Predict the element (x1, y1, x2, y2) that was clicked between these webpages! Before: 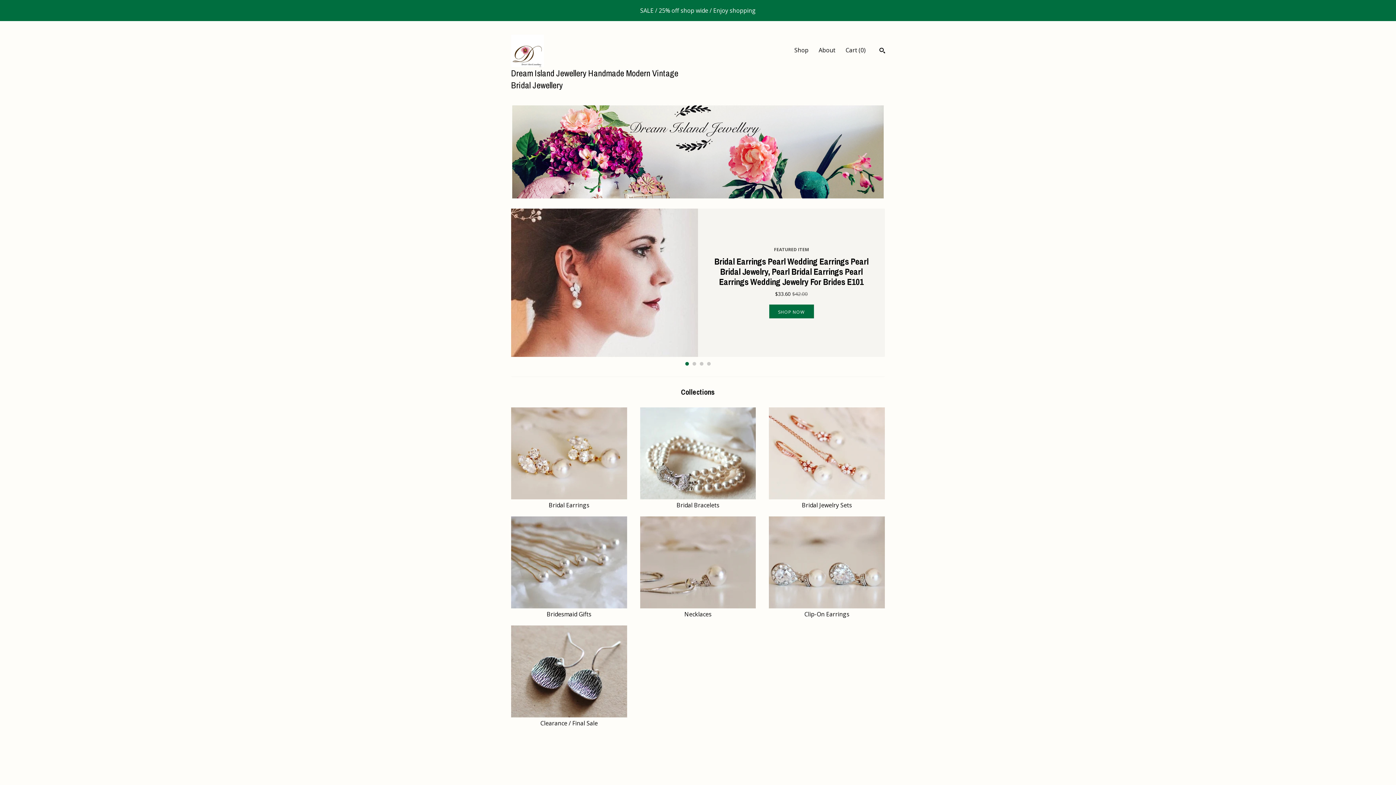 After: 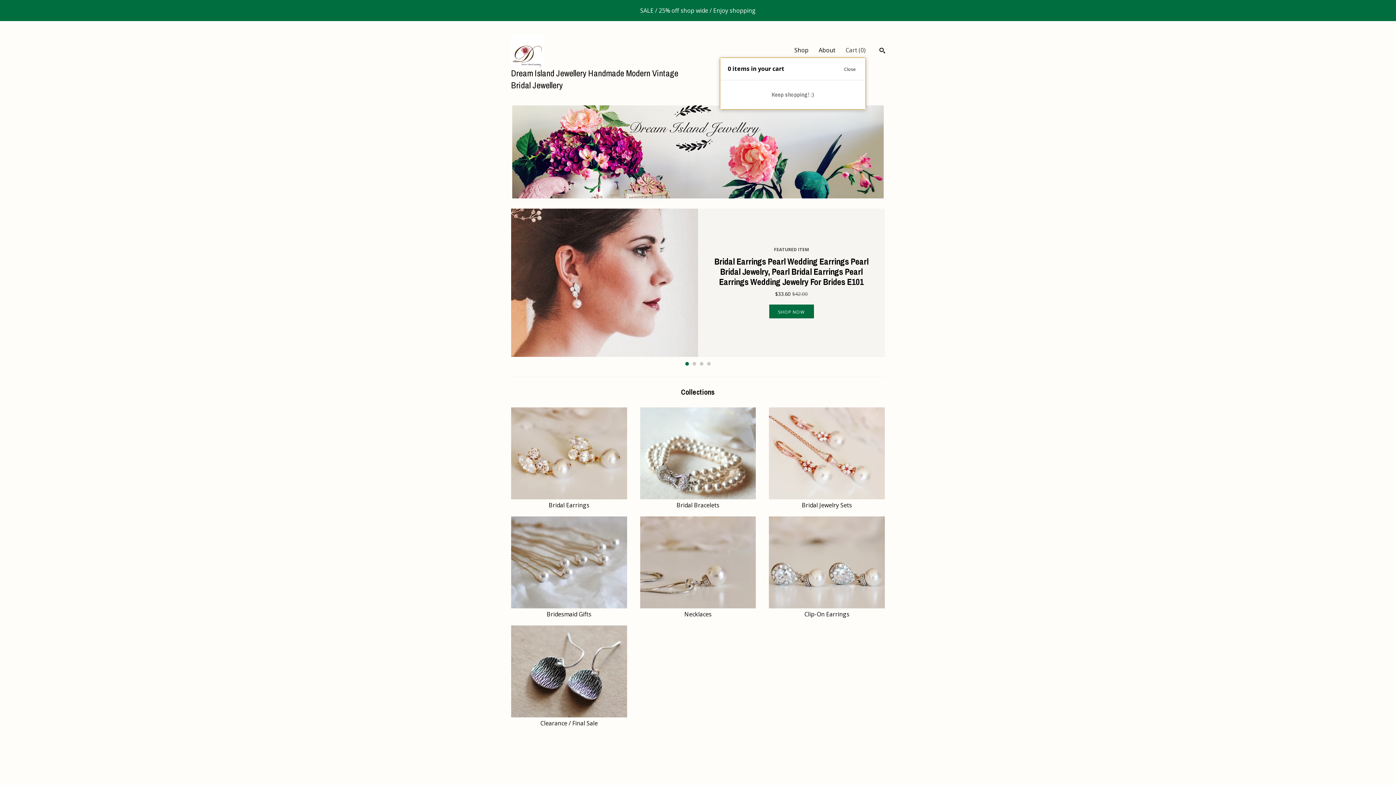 Action: label: Cart (0) bbox: (845, 46, 865, 54)